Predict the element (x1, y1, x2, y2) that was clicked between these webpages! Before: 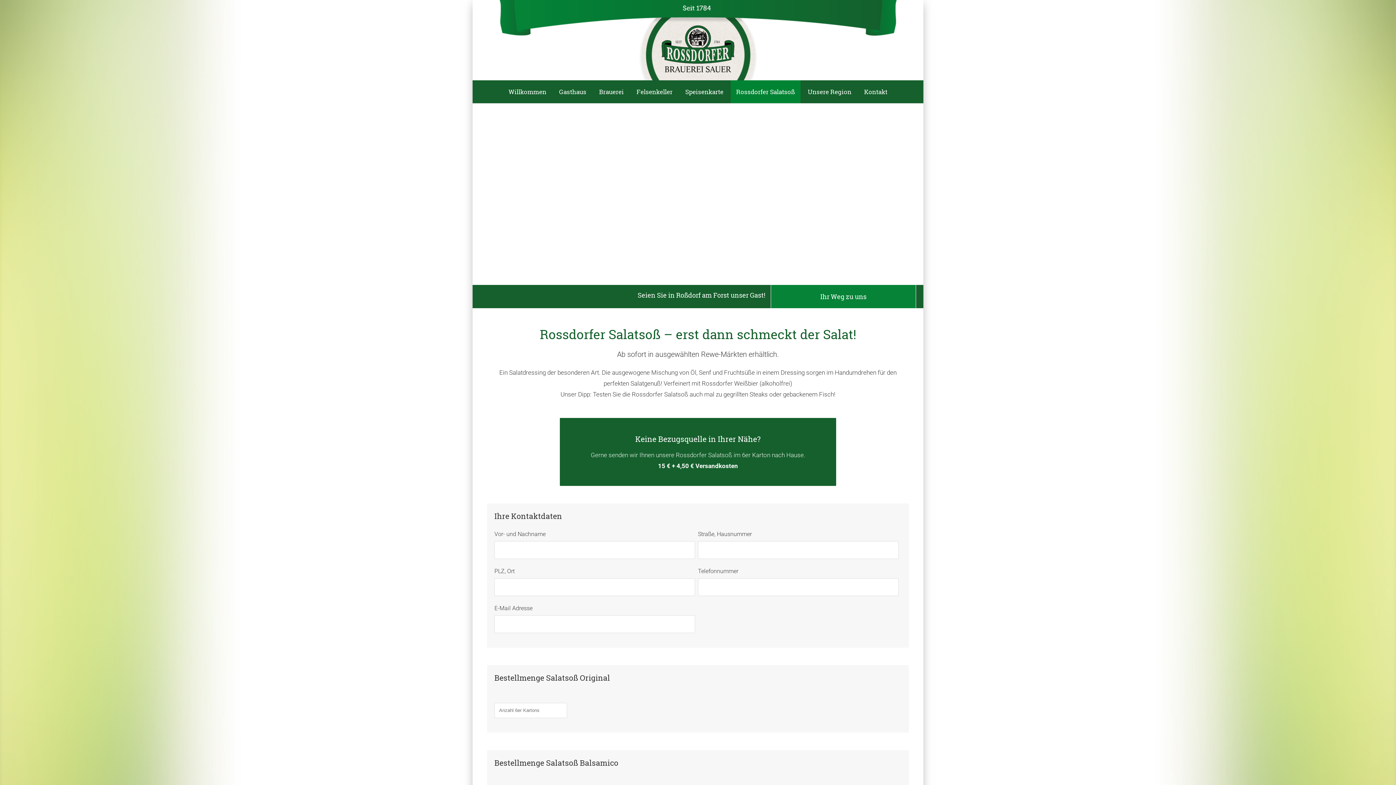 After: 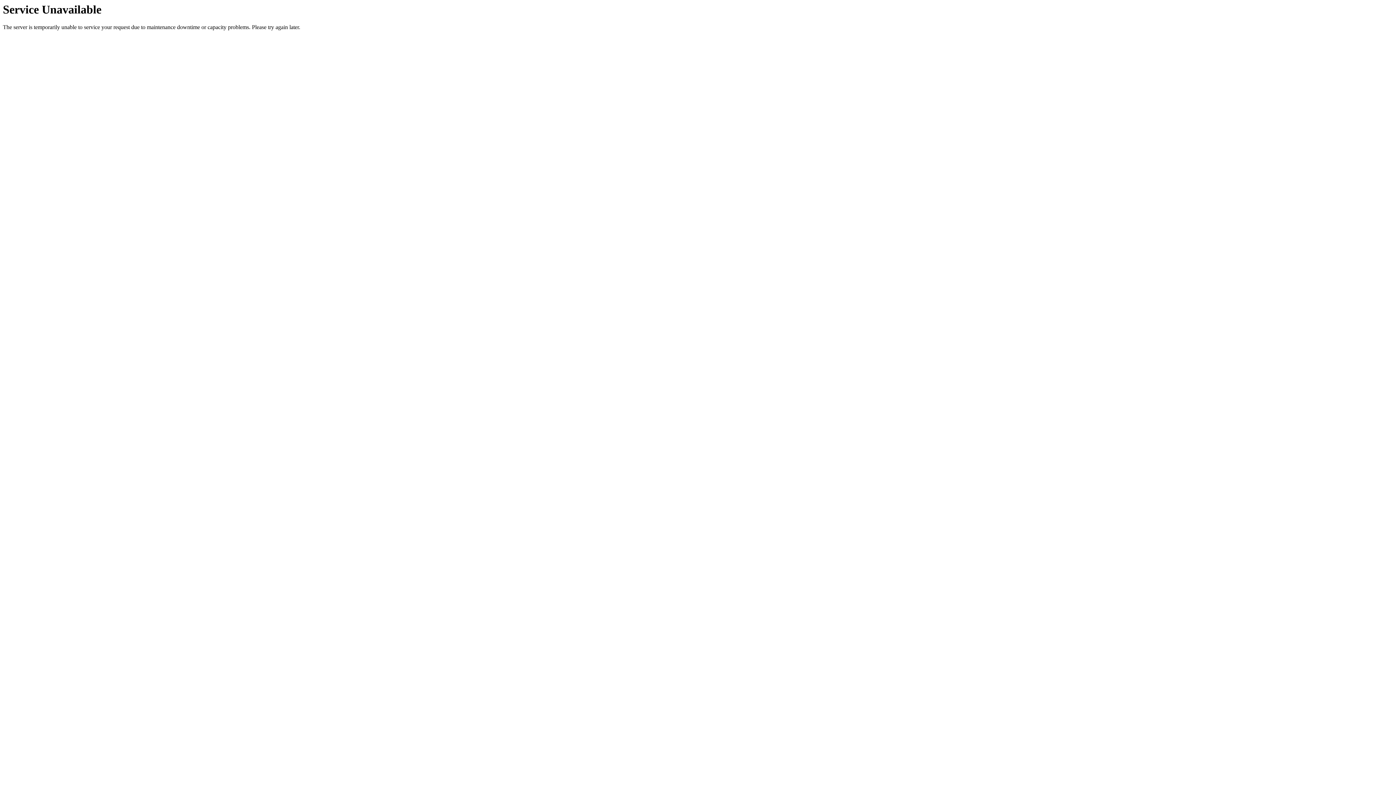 Action: label: Ihr Weg zu uns bbox: (820, 292, 866, 301)